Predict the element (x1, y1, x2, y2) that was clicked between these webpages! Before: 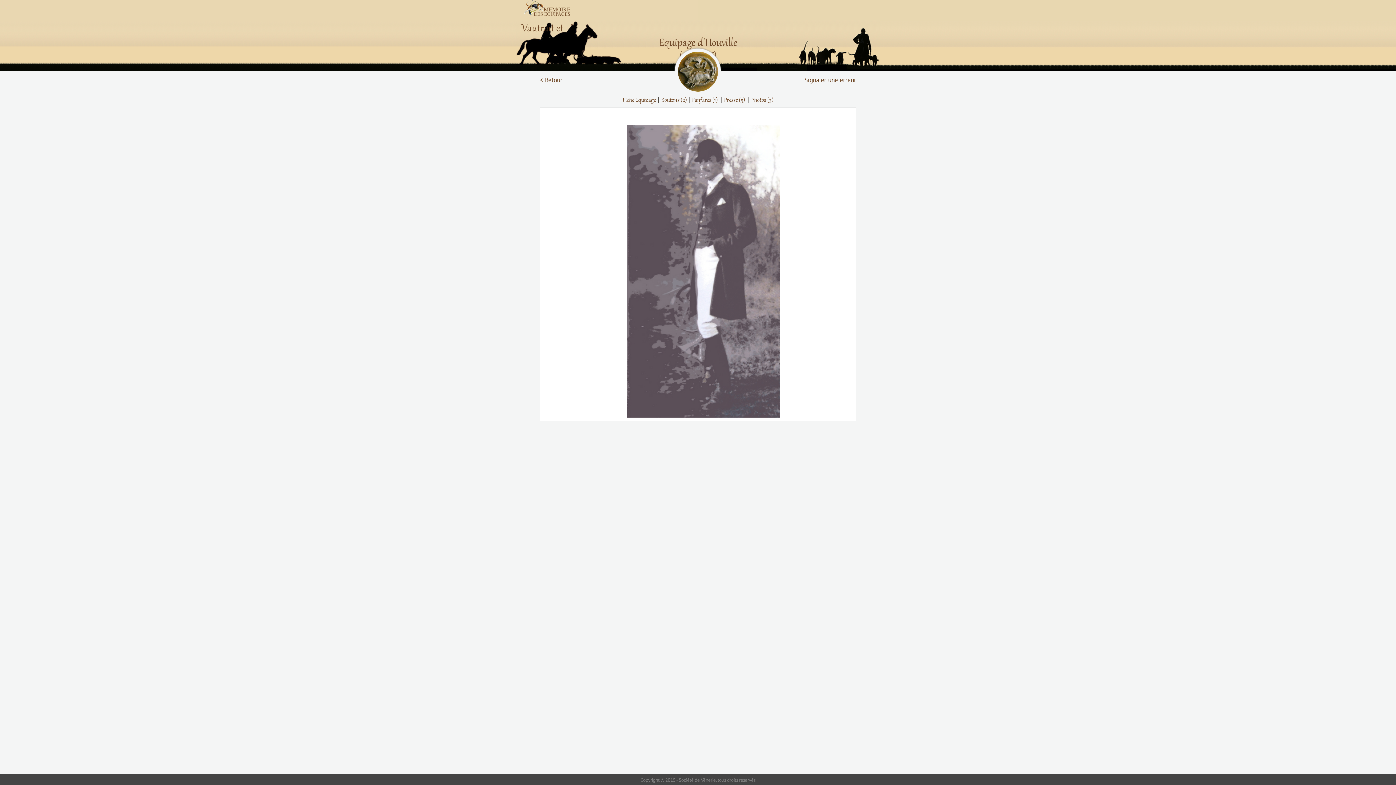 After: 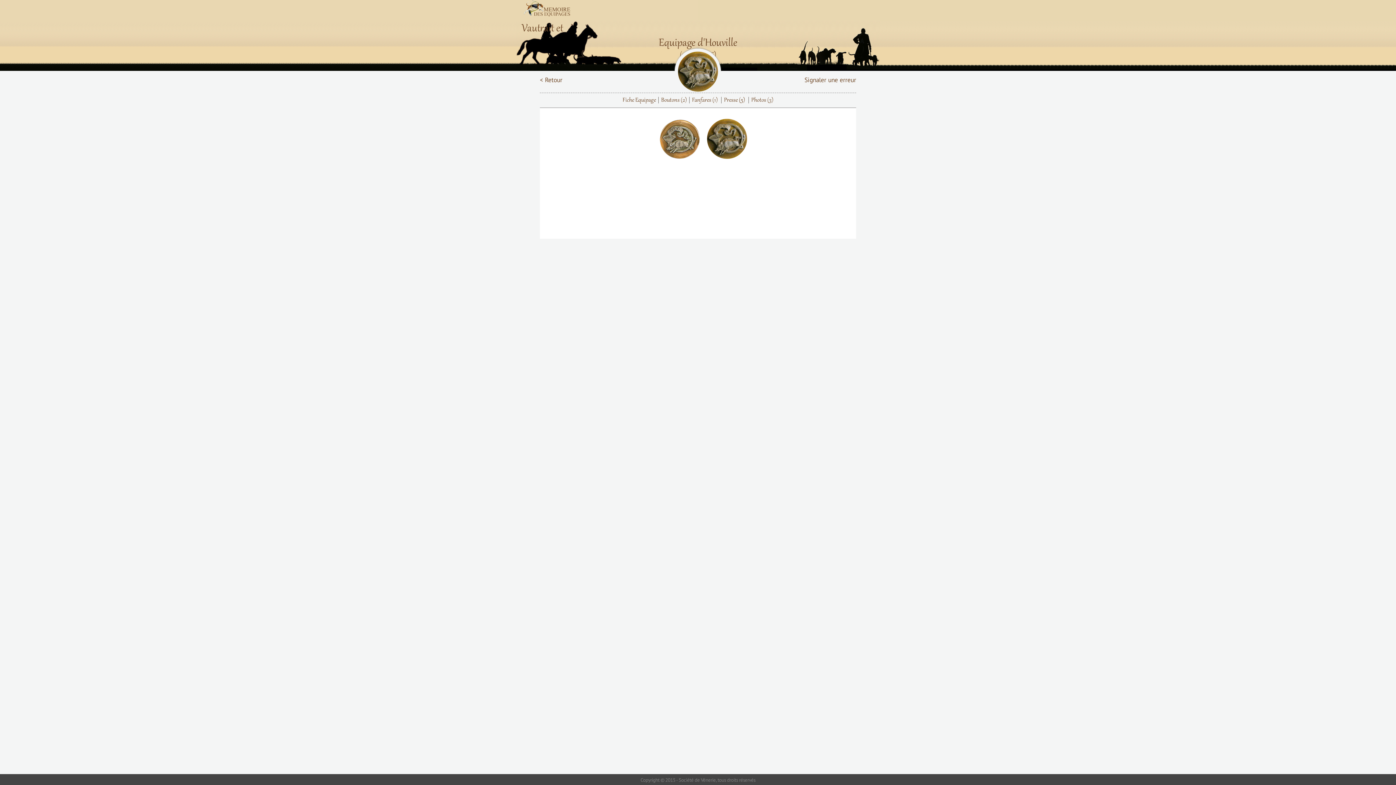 Action: label: Boutons (2) bbox: (661, 93, 687, 107)